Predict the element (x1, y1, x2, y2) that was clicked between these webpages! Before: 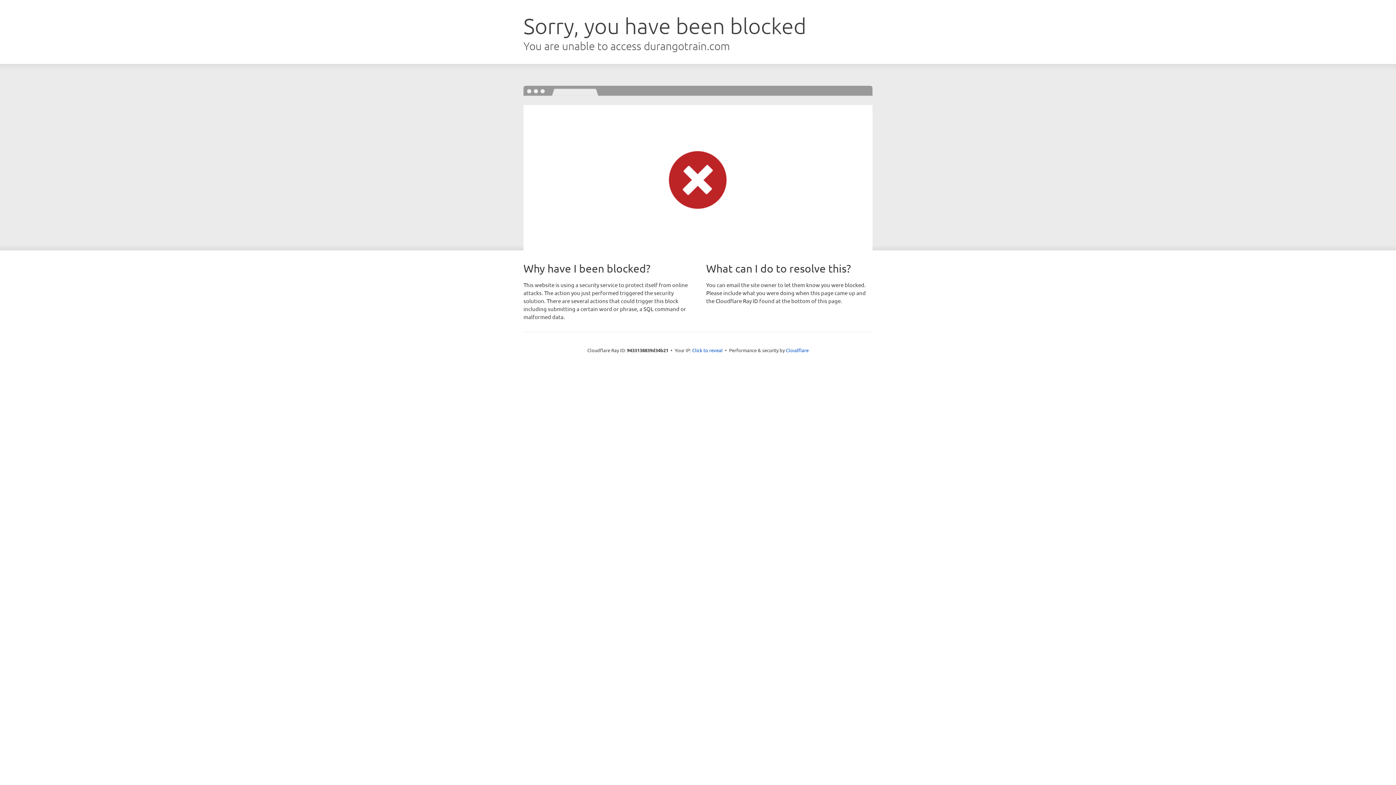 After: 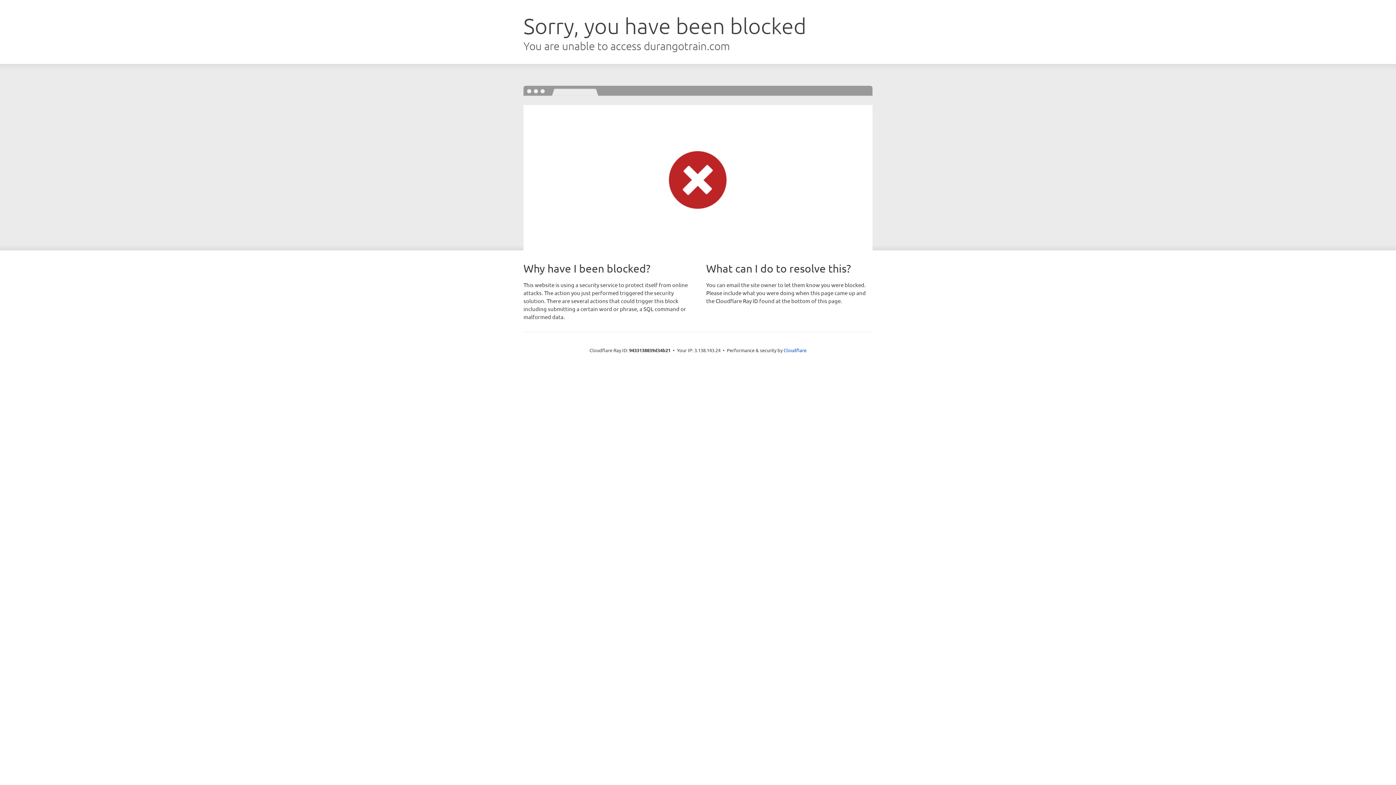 Action: bbox: (692, 346, 722, 353) label: Click to reveal